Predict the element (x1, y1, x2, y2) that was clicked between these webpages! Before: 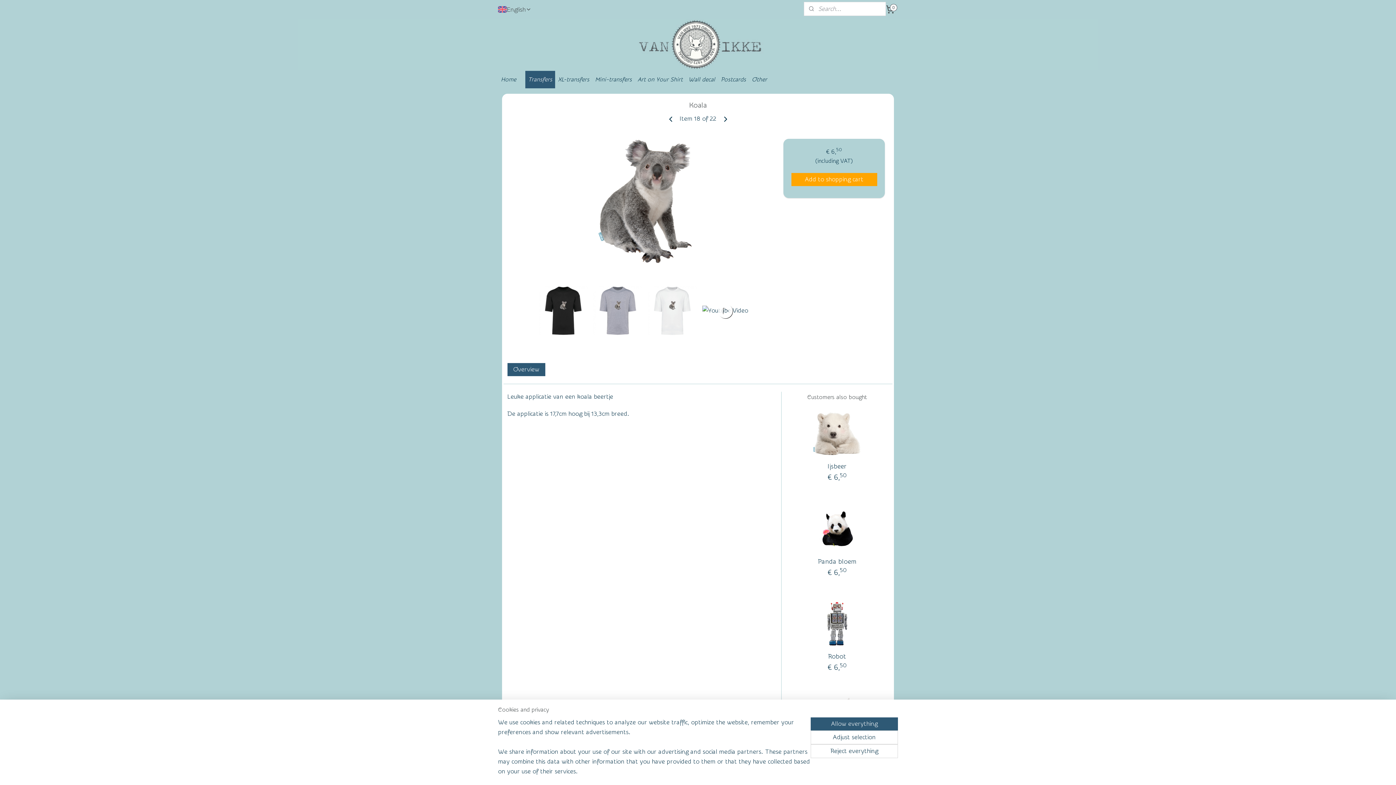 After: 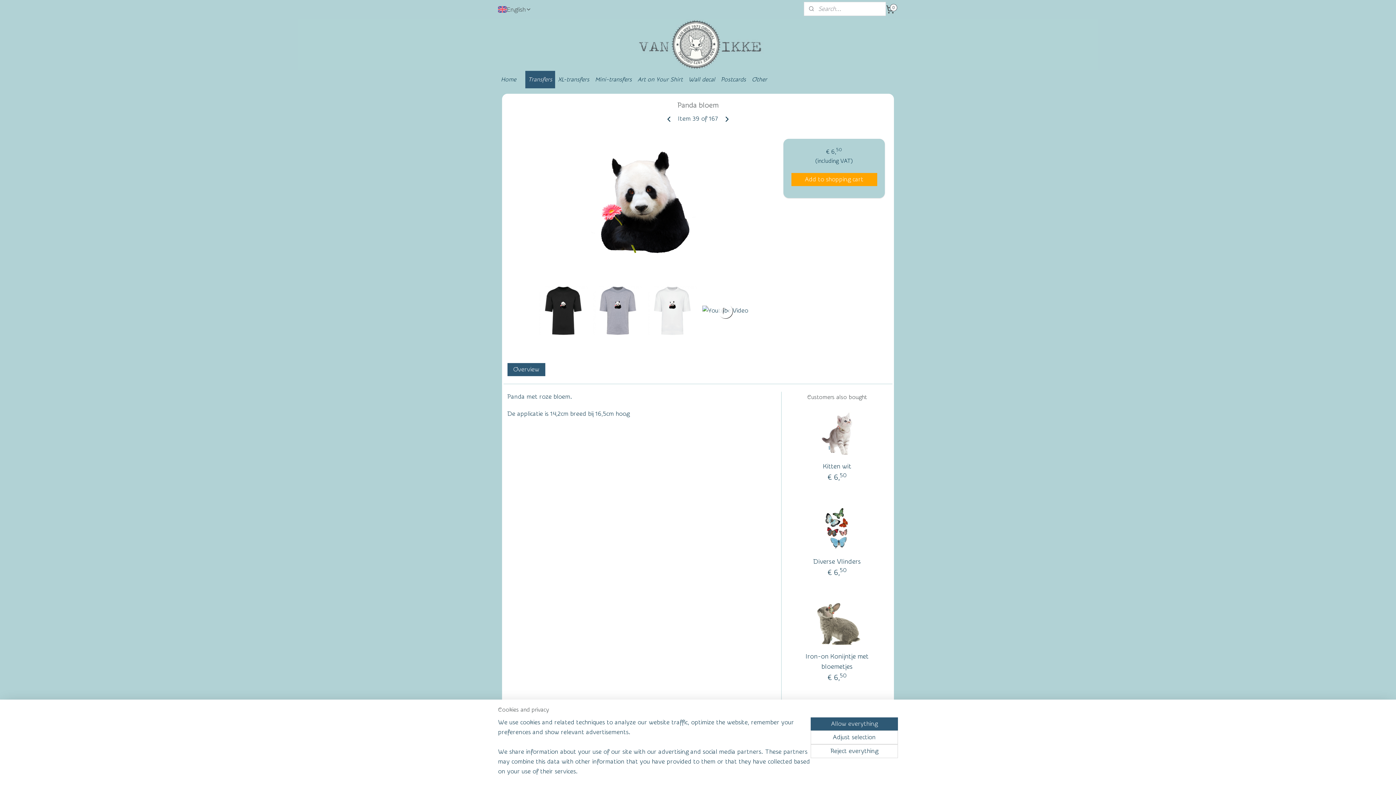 Action: label: Panda bloem bbox: (818, 558, 856, 565)